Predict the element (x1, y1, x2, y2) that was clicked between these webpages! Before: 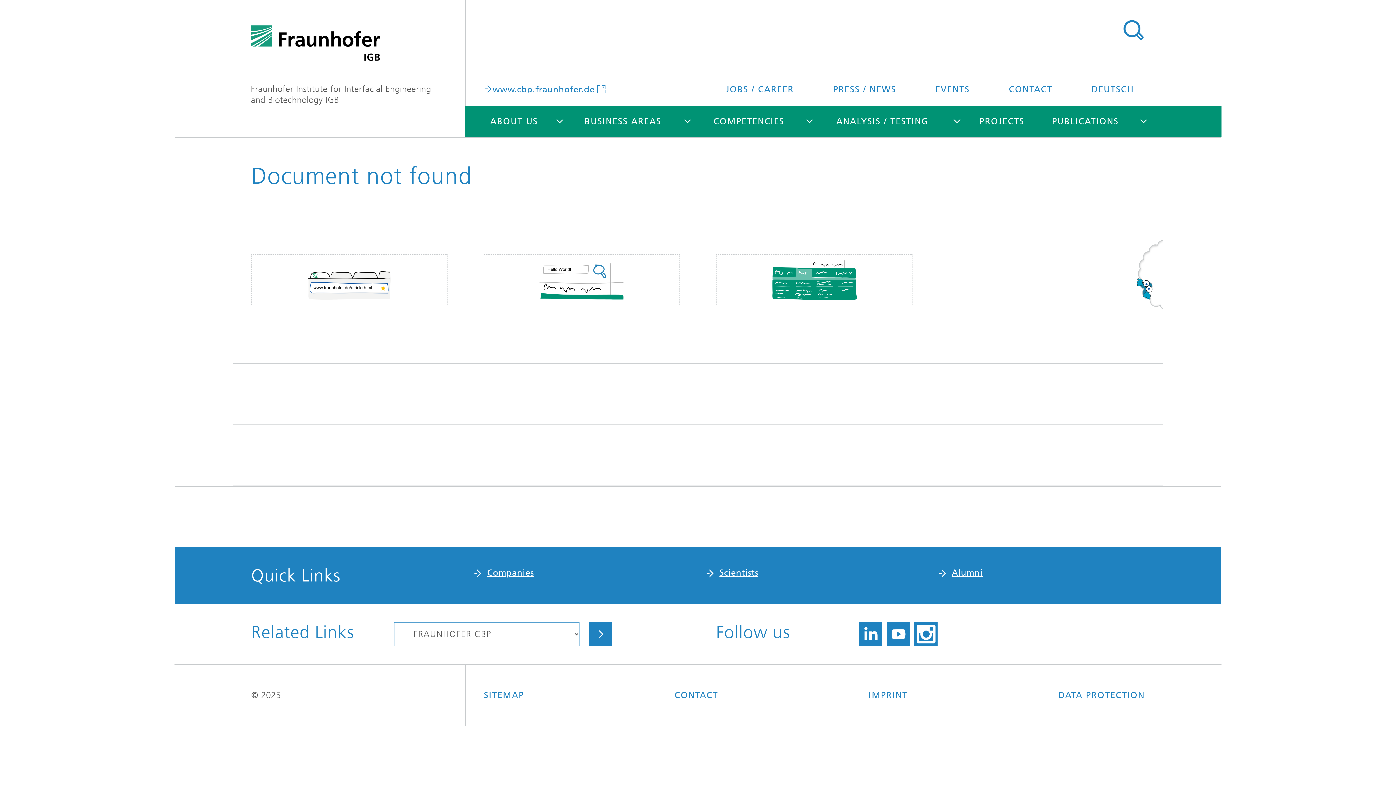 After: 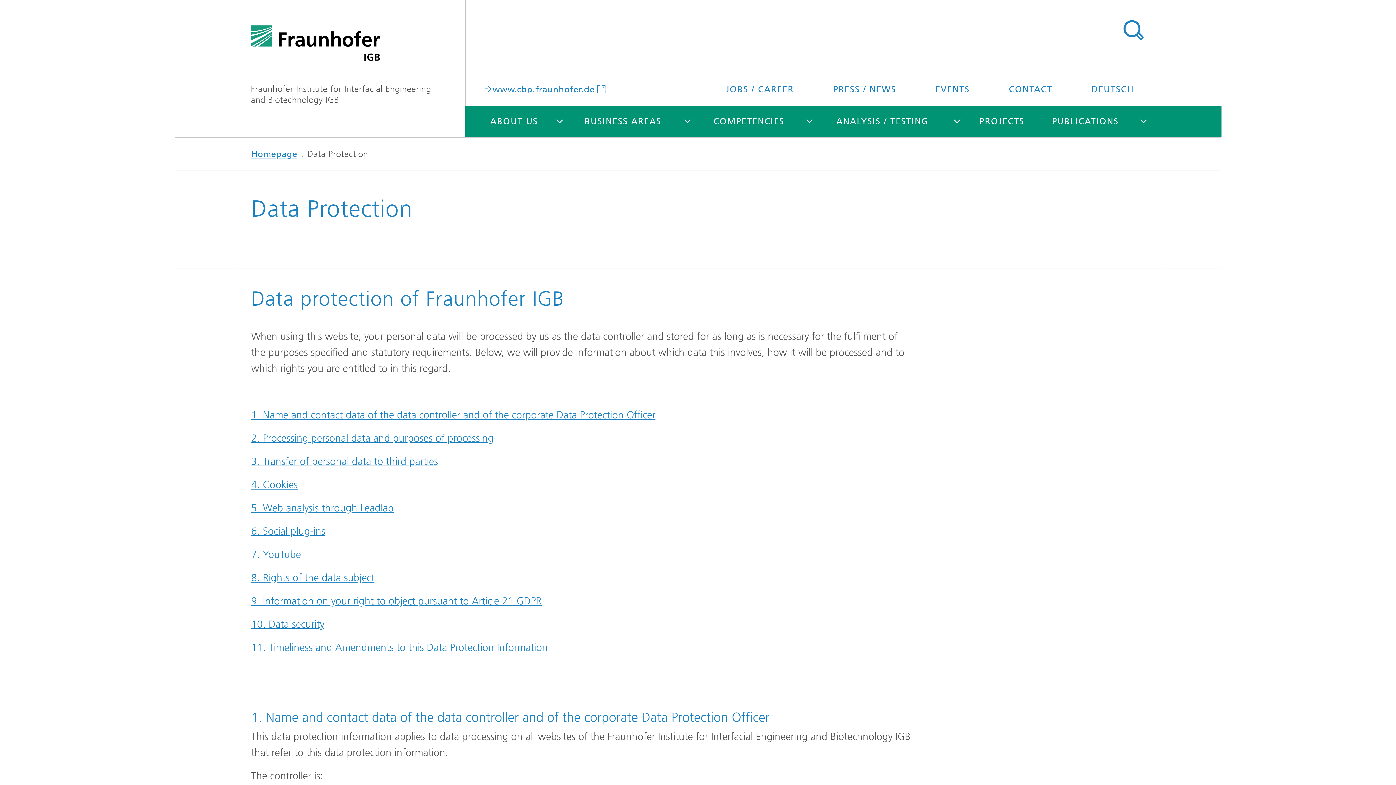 Action: label: DATA PROTECTION bbox: (1058, 683, 1145, 708)